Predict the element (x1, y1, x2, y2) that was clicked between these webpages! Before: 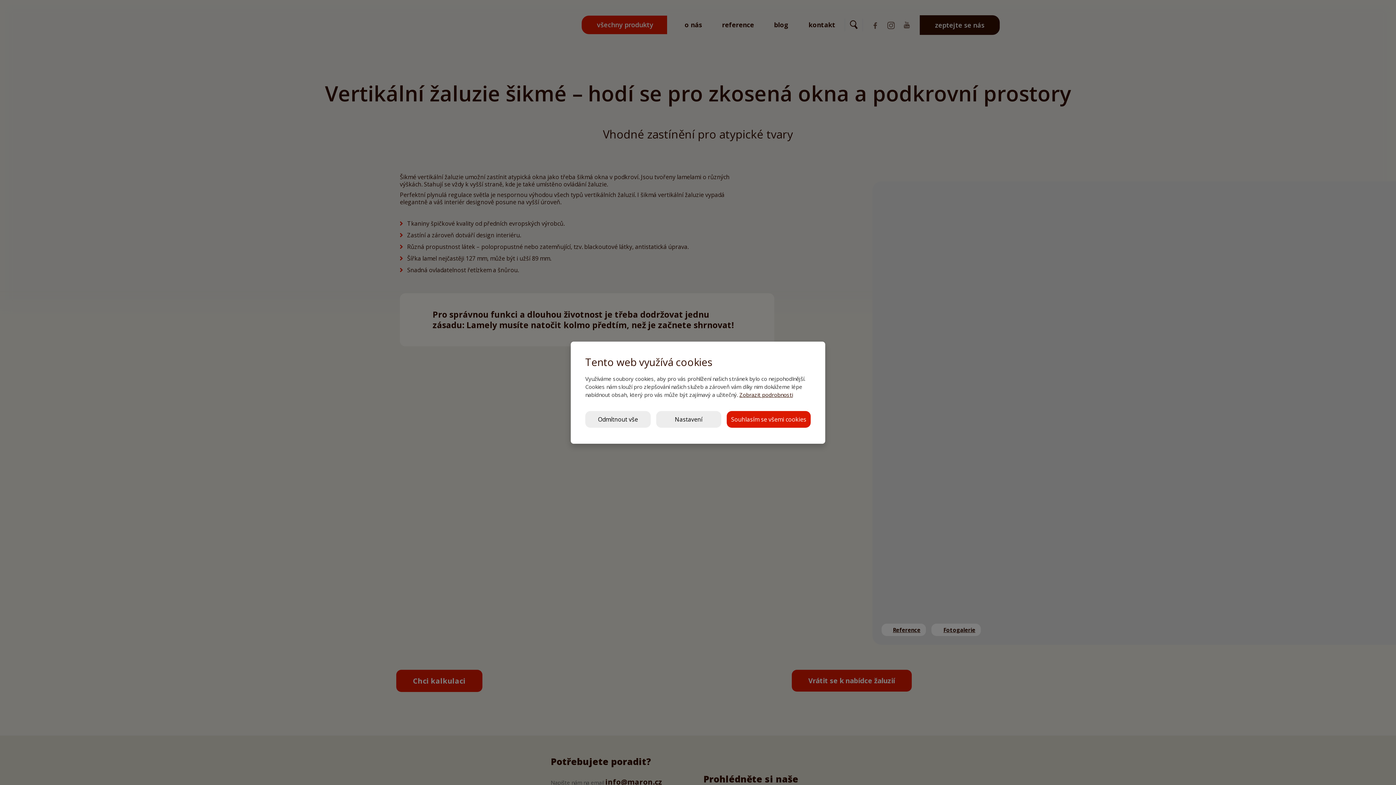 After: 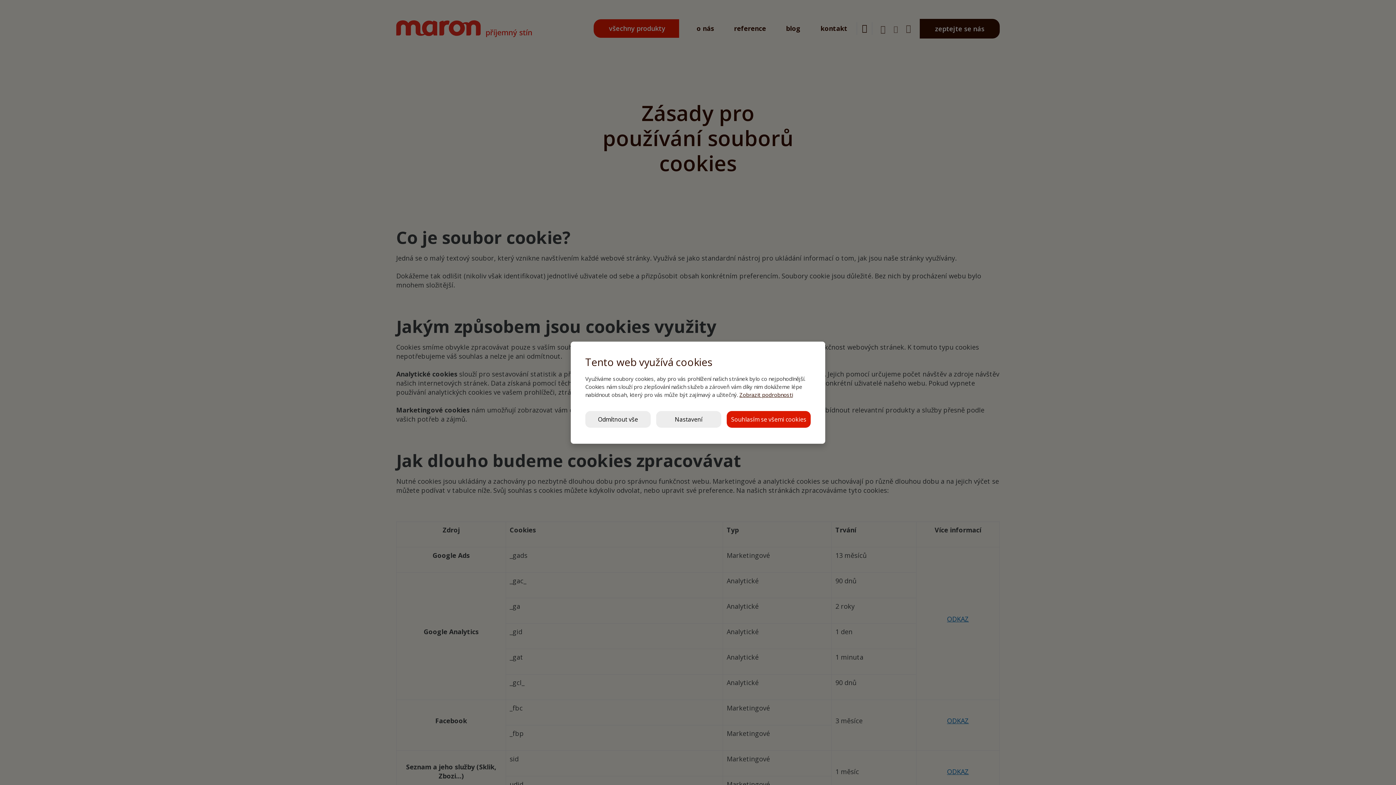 Action: label: Zobrazit podrobnosti bbox: (739, 391, 793, 398)